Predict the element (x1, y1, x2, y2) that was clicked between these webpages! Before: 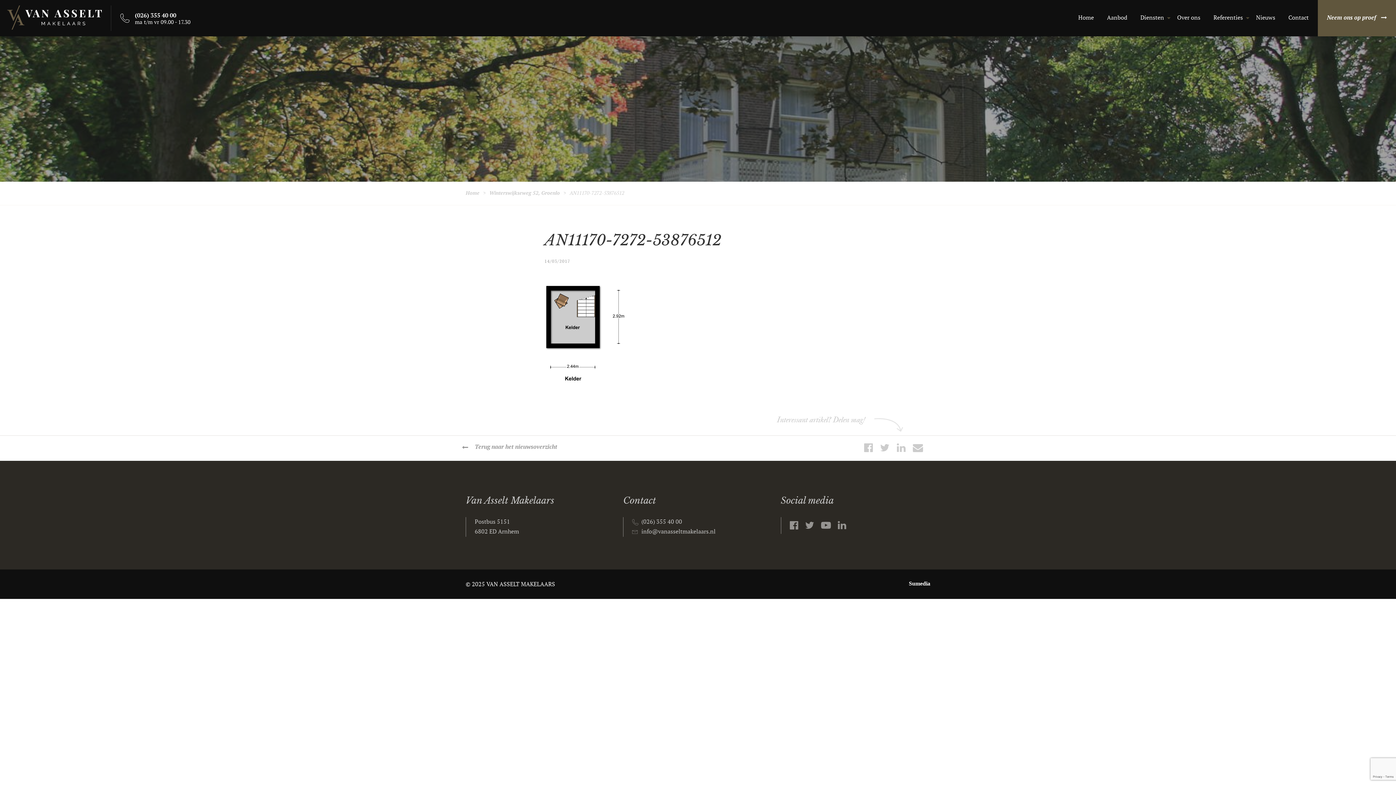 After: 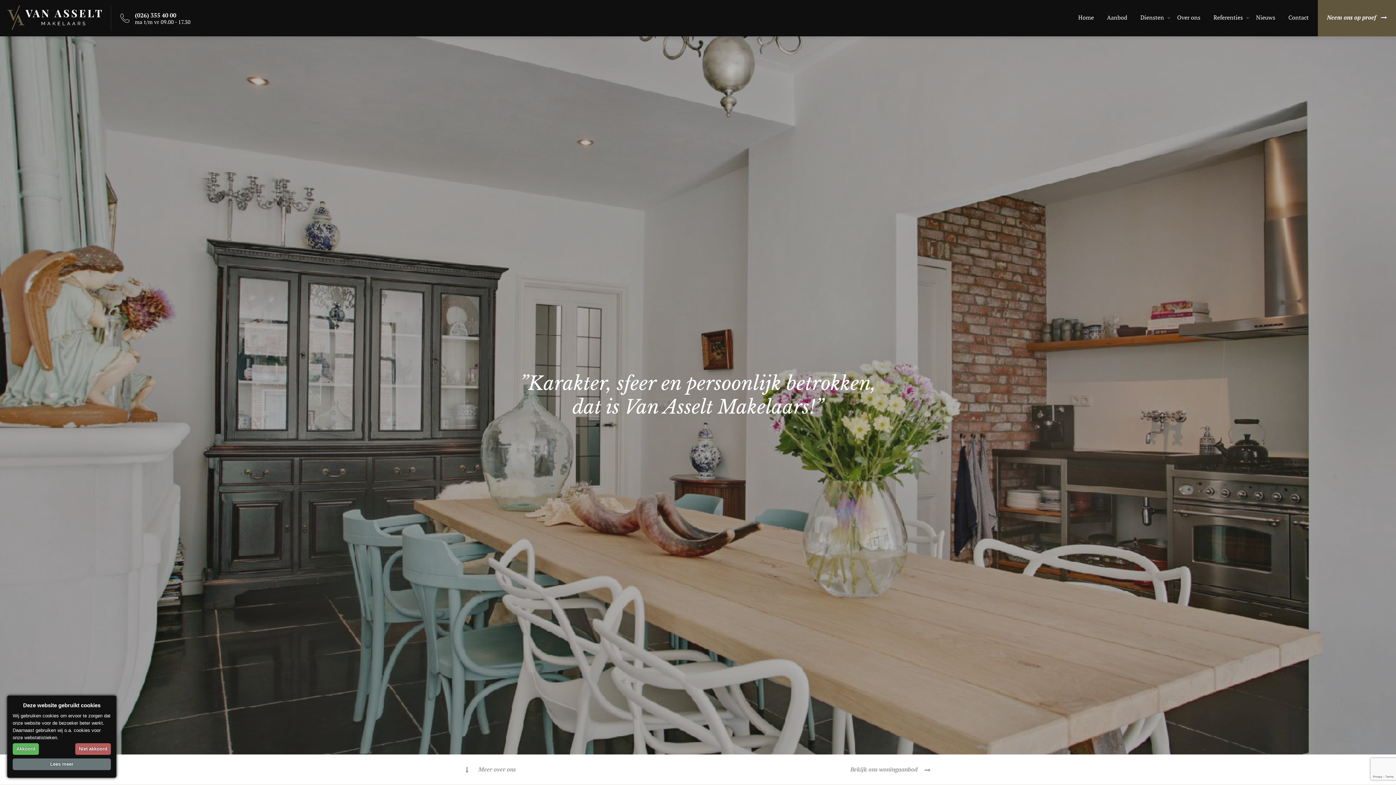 Action: bbox: (465, 190, 479, 196) label: Home